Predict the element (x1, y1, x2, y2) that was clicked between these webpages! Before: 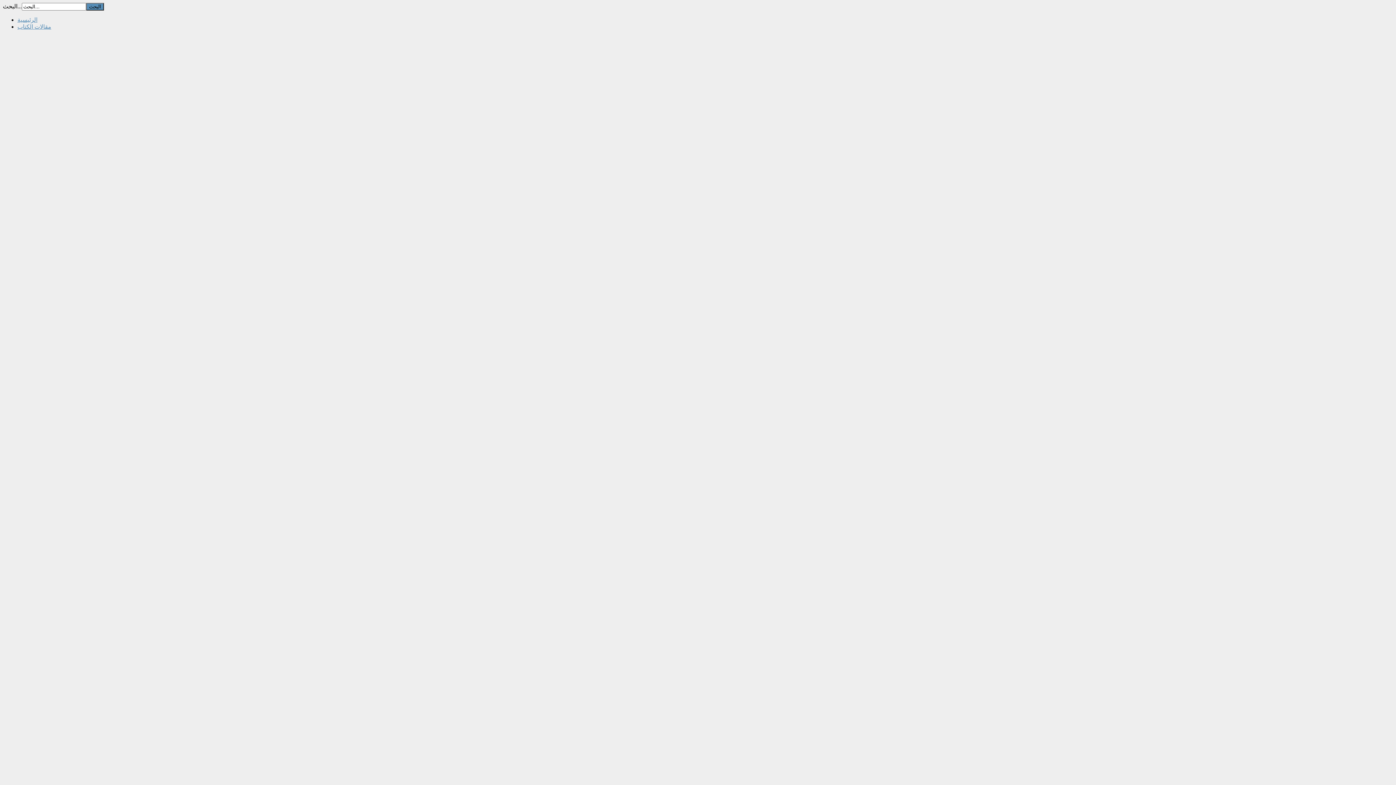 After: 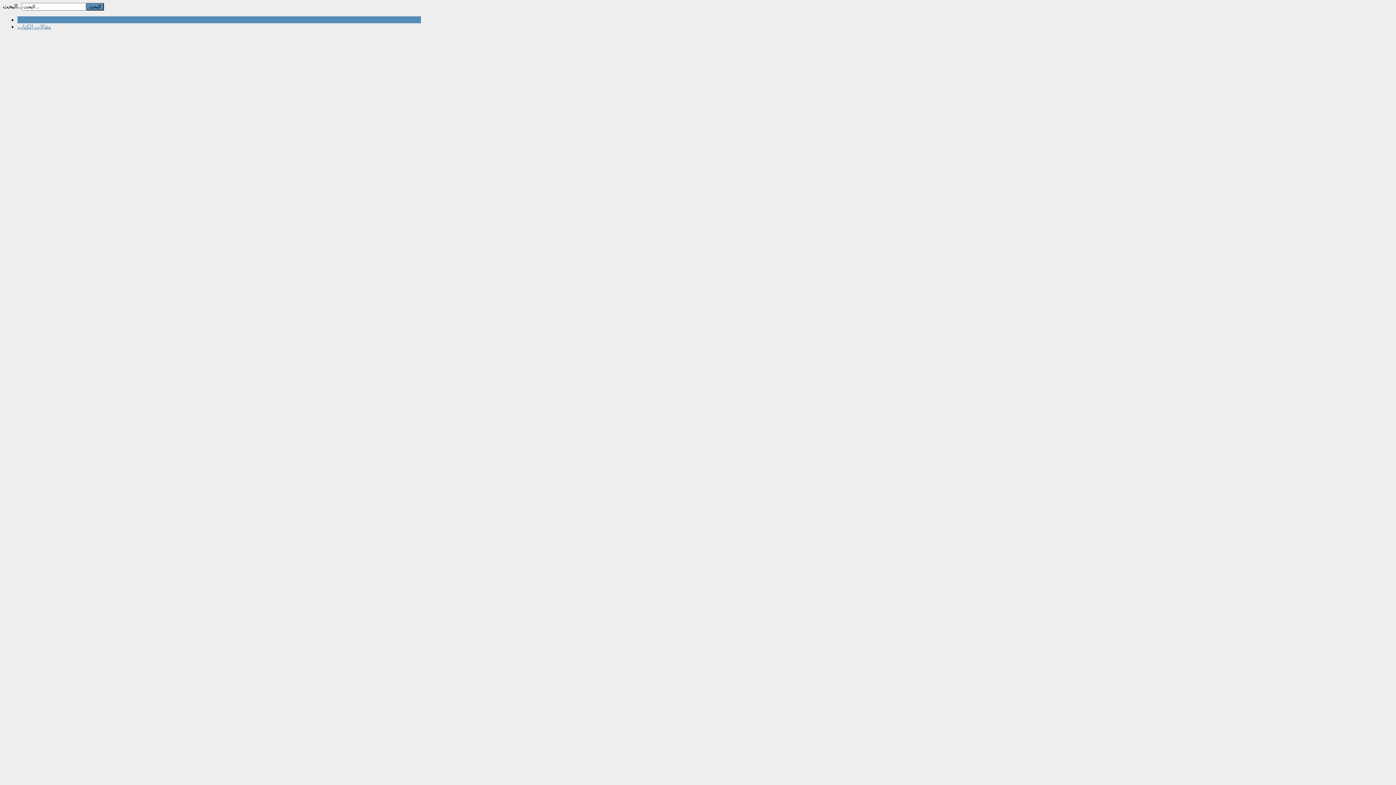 Action: bbox: (17, 16, 37, 22) label: الرئيسية